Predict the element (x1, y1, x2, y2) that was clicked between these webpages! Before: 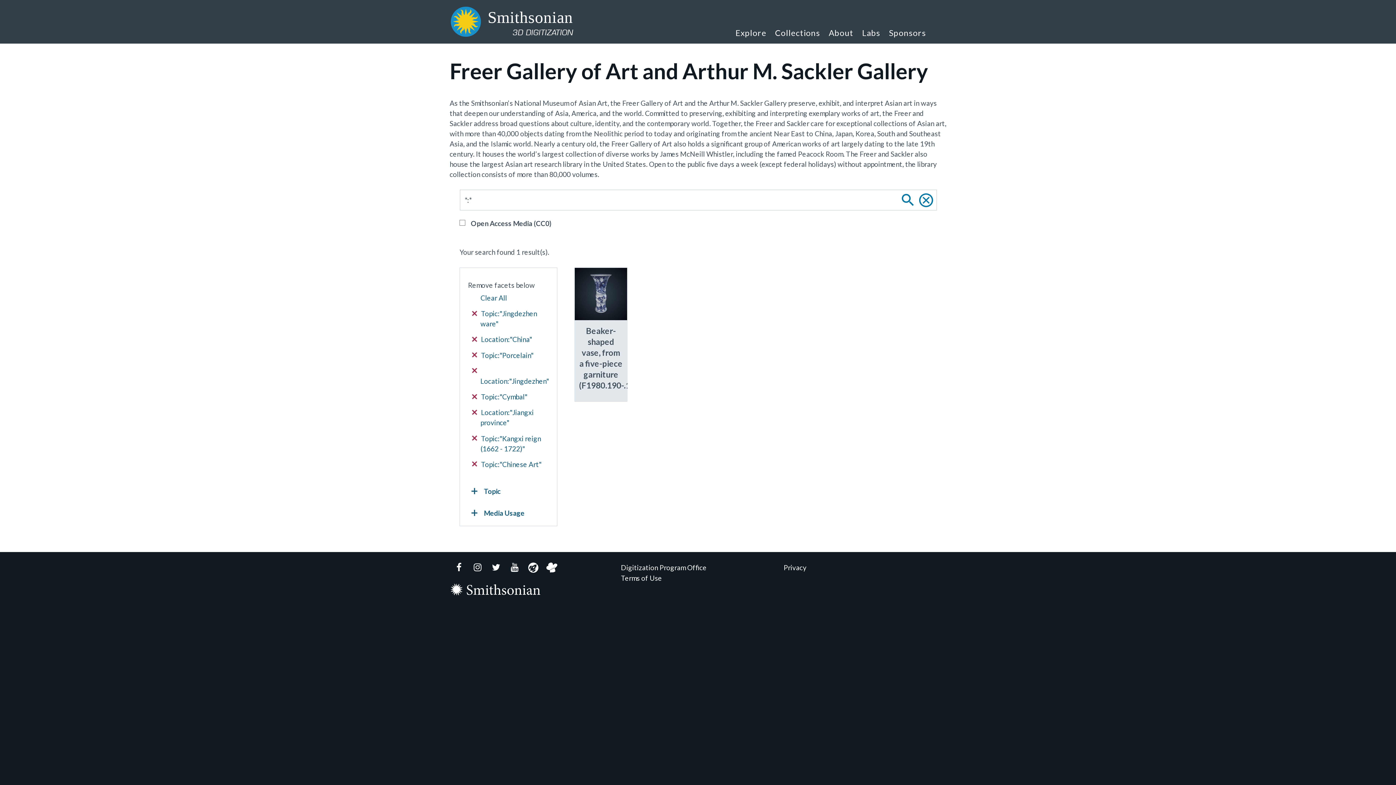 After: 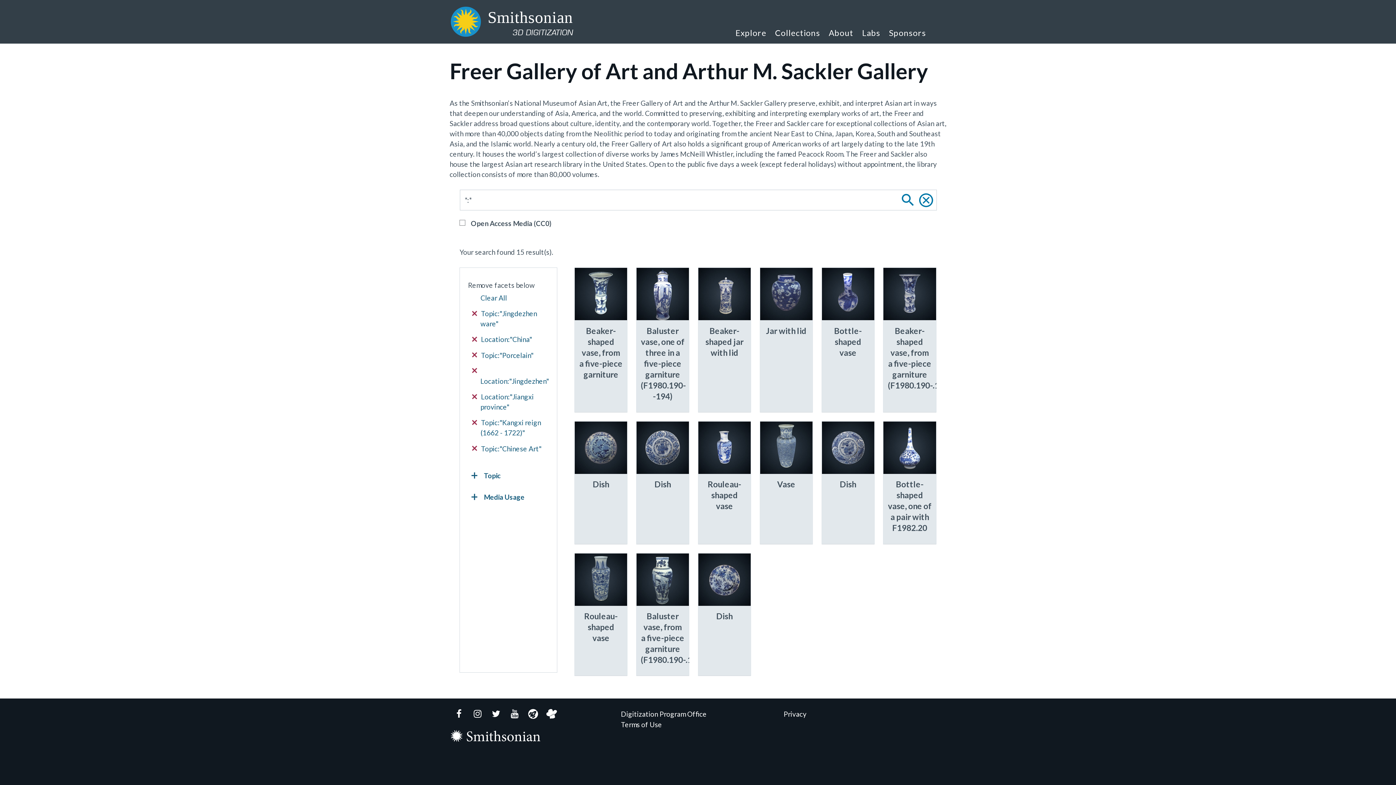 Action: bbox: (472, 392, 548, 402) label:  Topic:"Cymbal"